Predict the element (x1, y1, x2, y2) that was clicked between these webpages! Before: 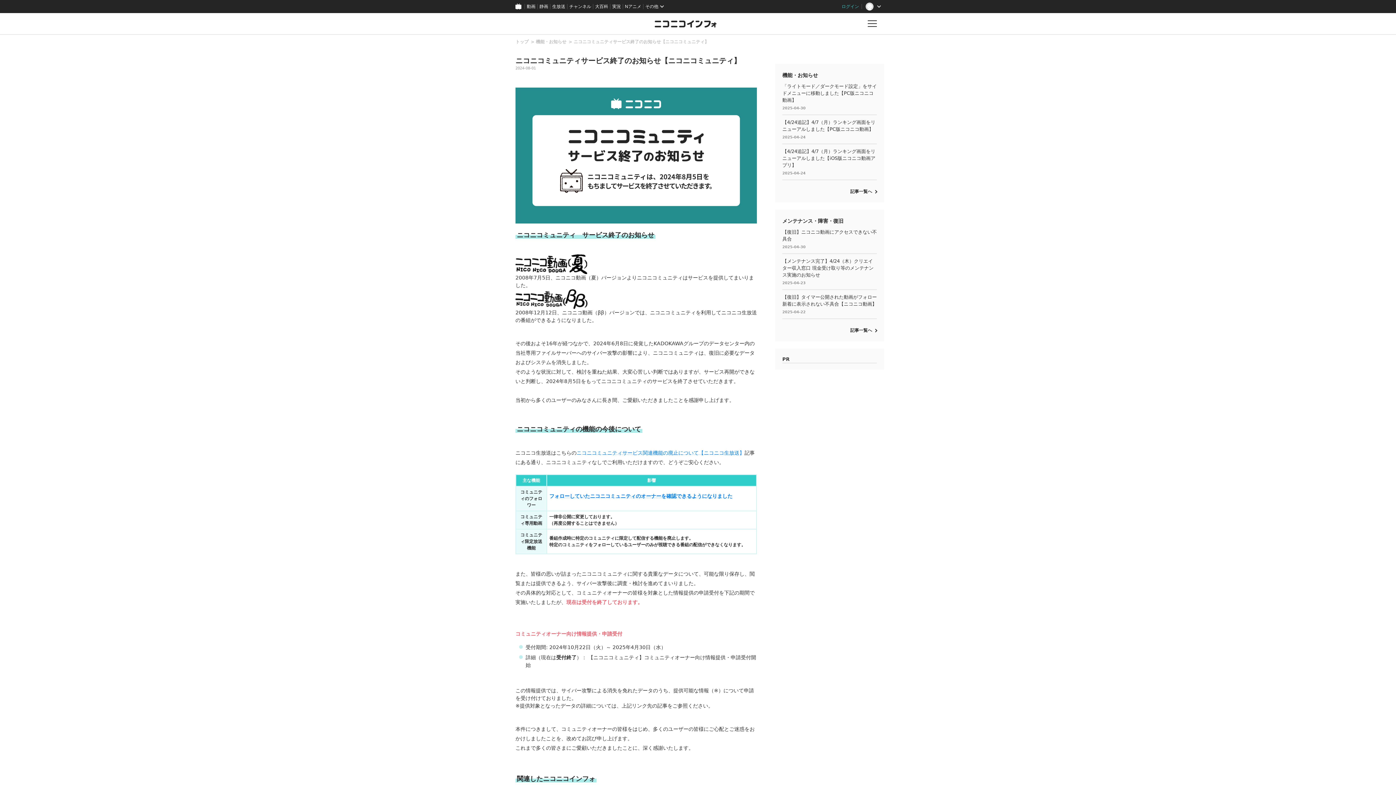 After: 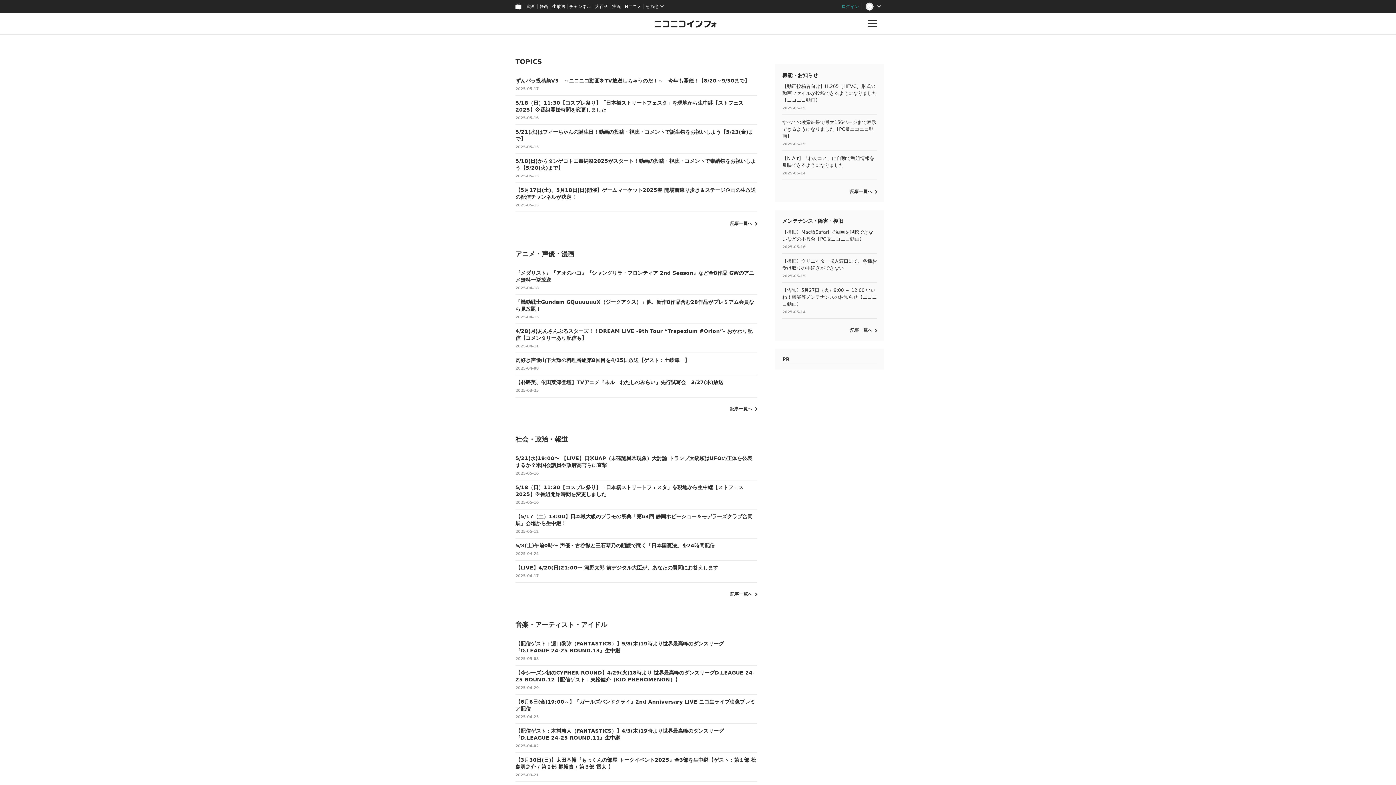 Action: bbox: (647, 13, 725, 34)